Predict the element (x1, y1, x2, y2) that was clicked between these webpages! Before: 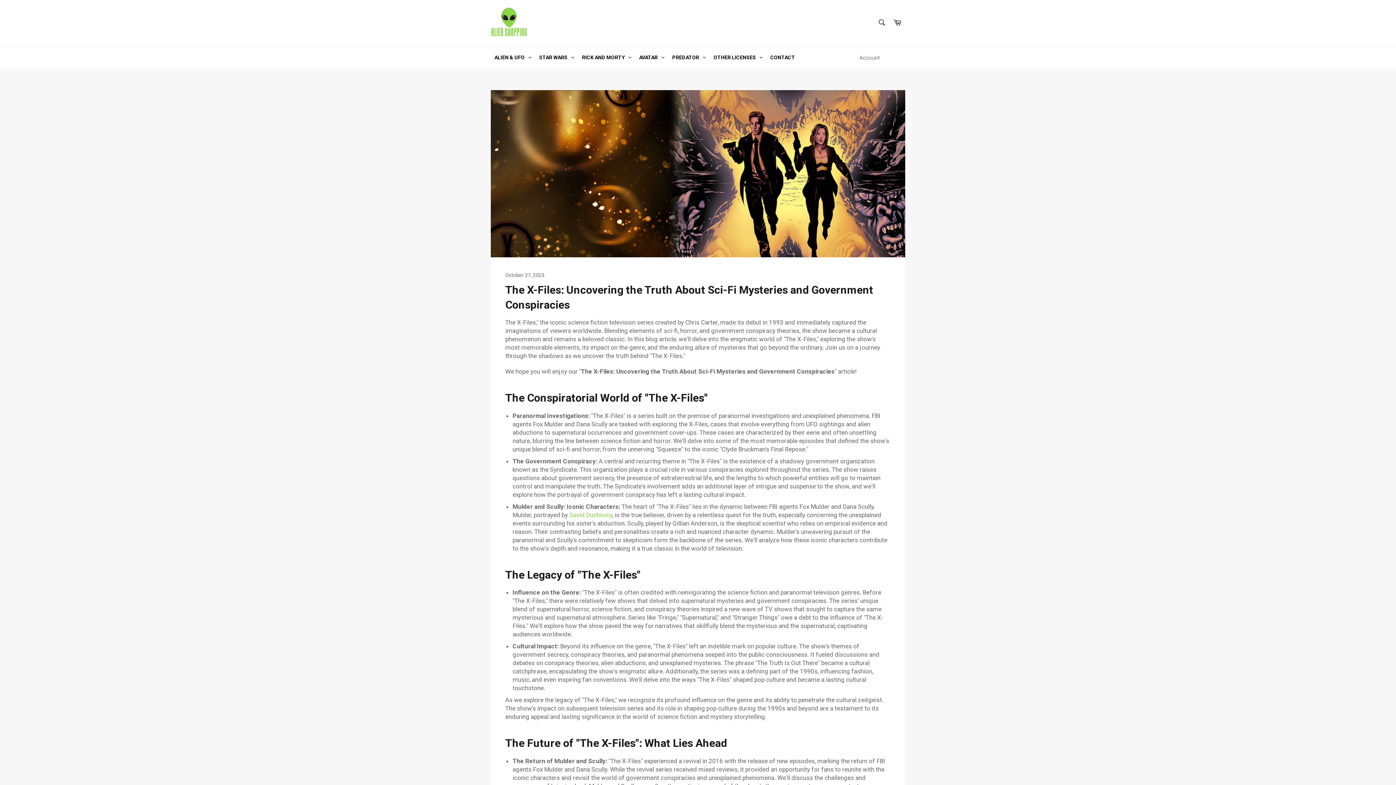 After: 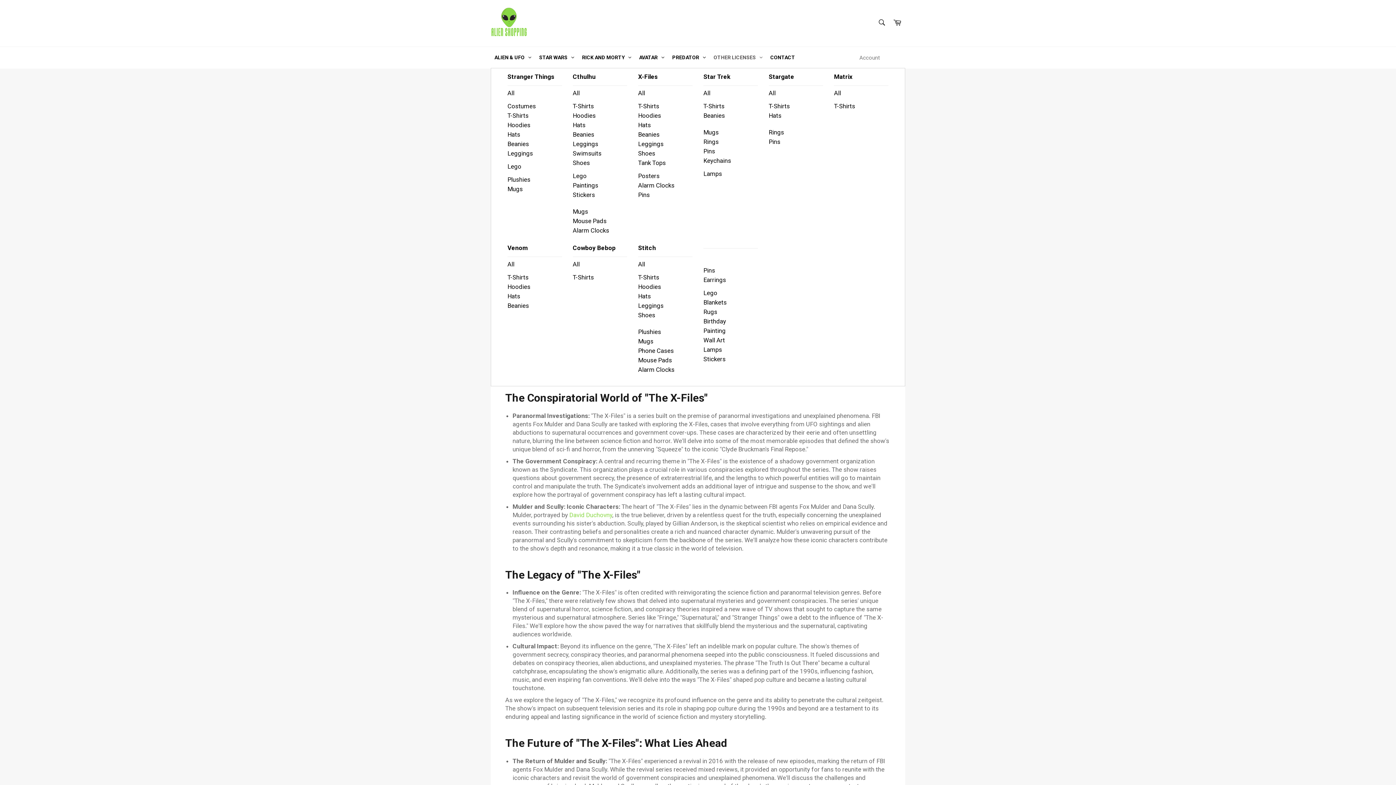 Action: label: OTHER LICENSES bbox: (710, 47, 766, 68)